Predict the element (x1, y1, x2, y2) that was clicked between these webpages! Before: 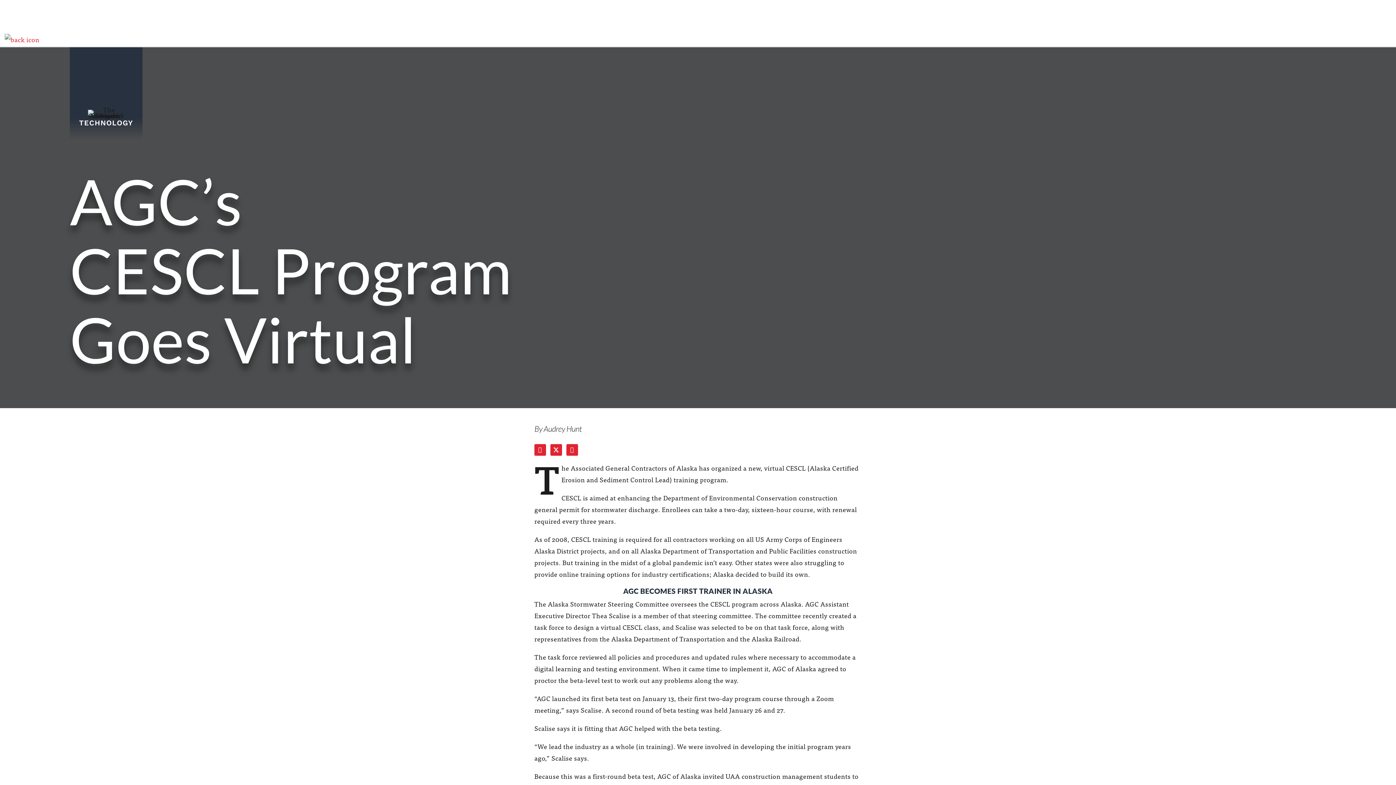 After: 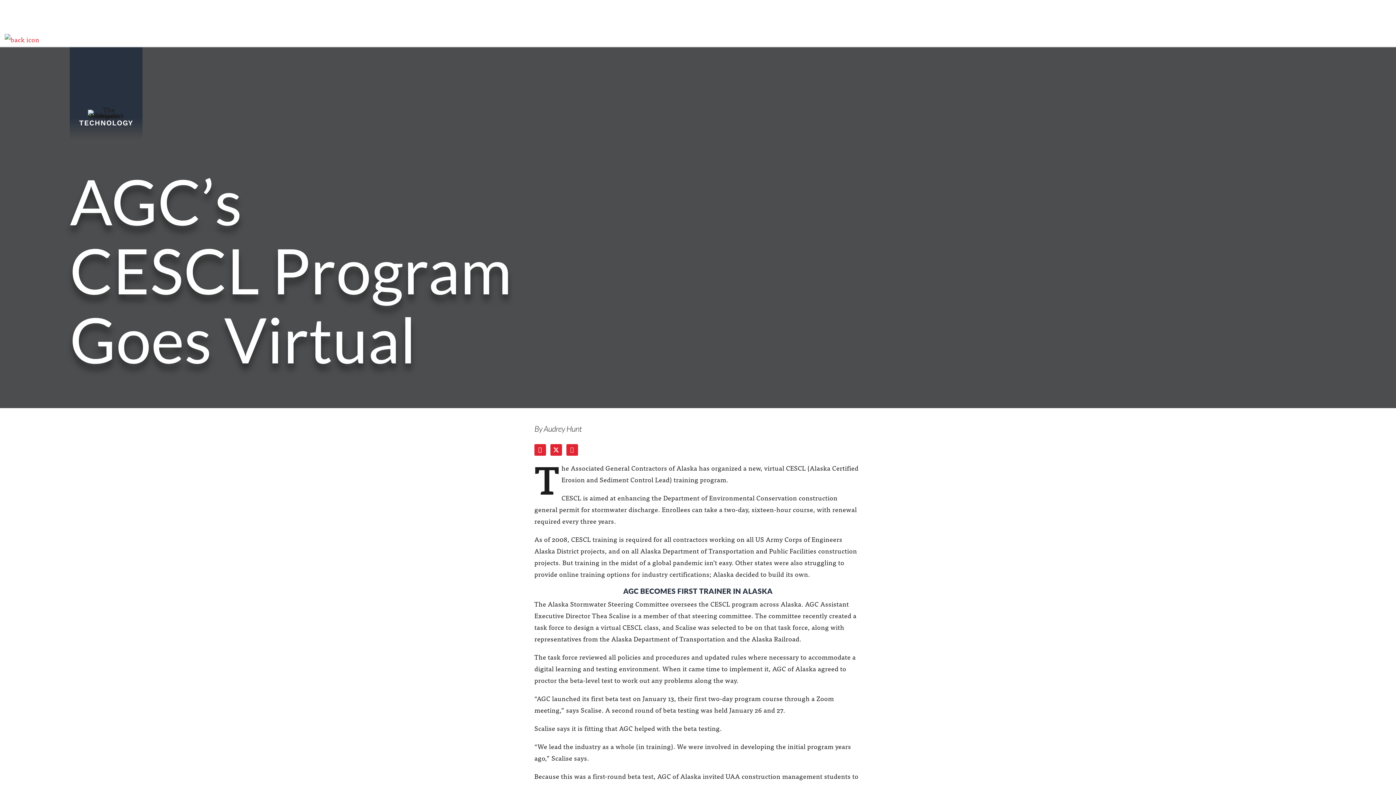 Action: bbox: (566, 444, 578, 456)